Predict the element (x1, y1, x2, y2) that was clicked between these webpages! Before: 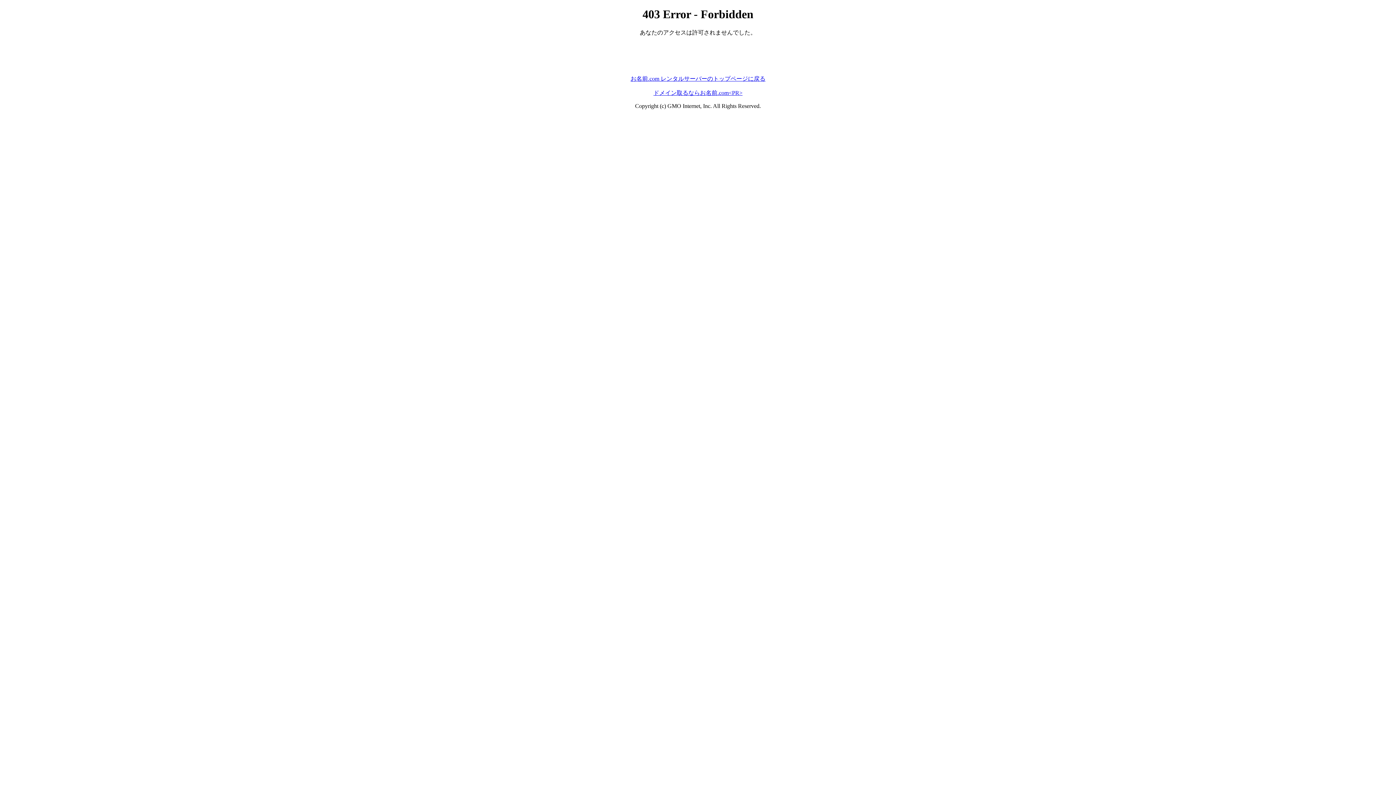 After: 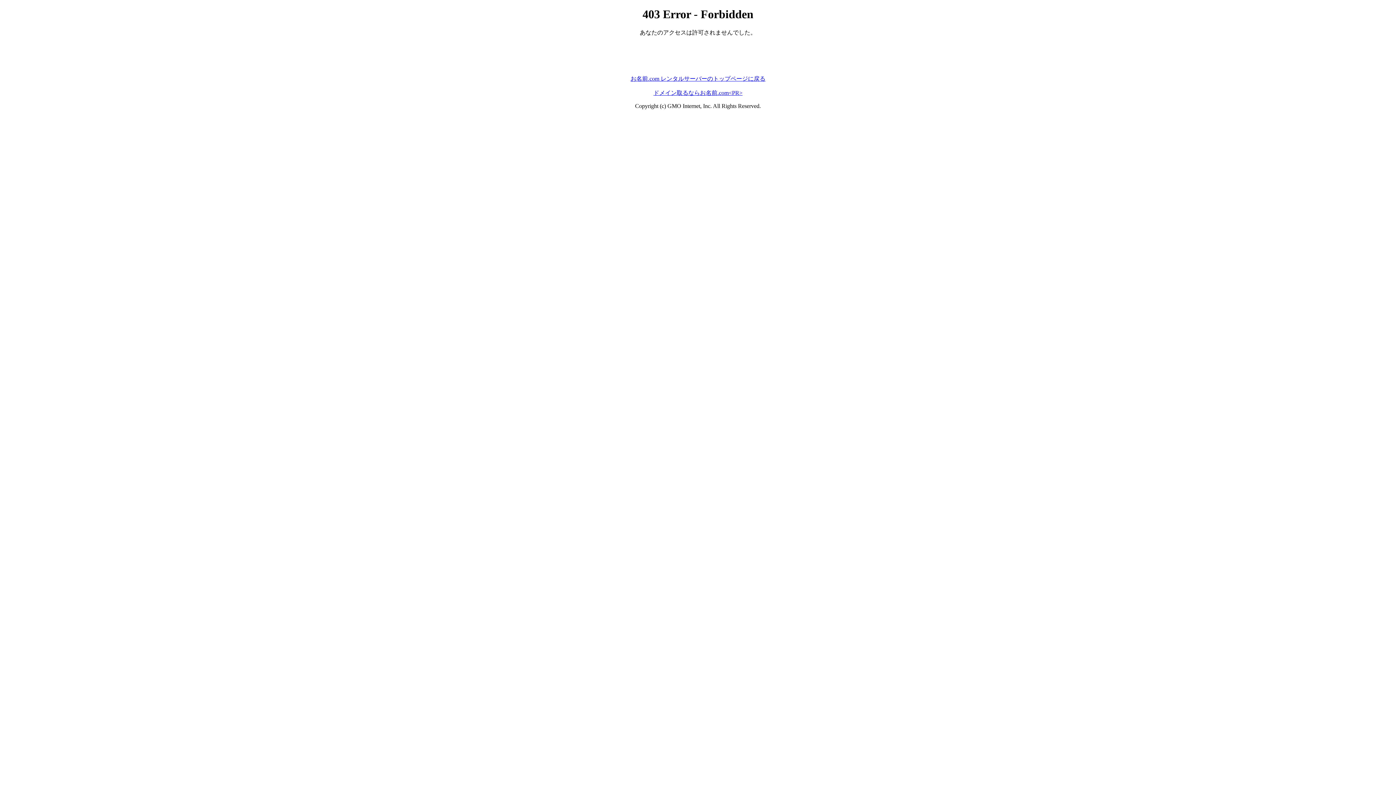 Action: bbox: (653, 89, 742, 95) label: ドメイン取るならお名前.com<PR>